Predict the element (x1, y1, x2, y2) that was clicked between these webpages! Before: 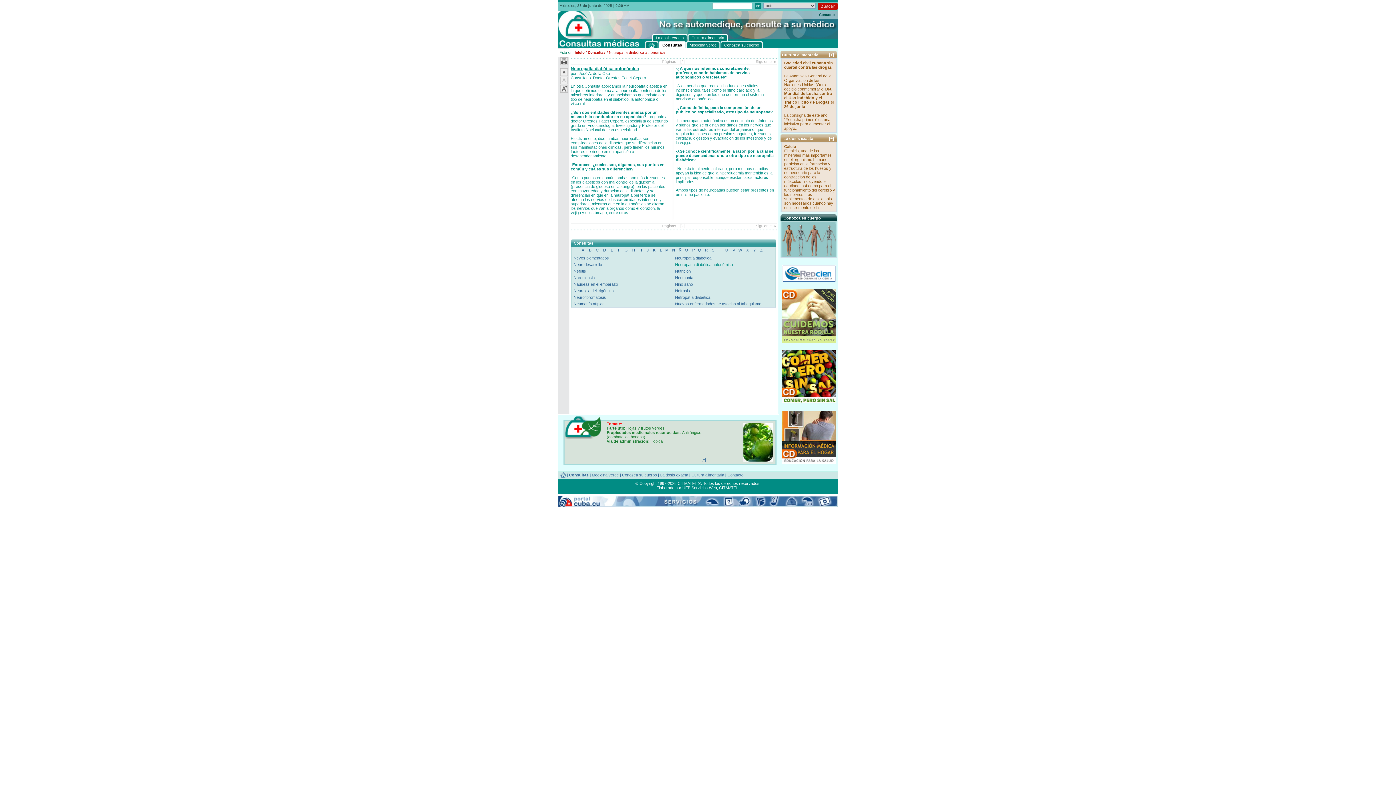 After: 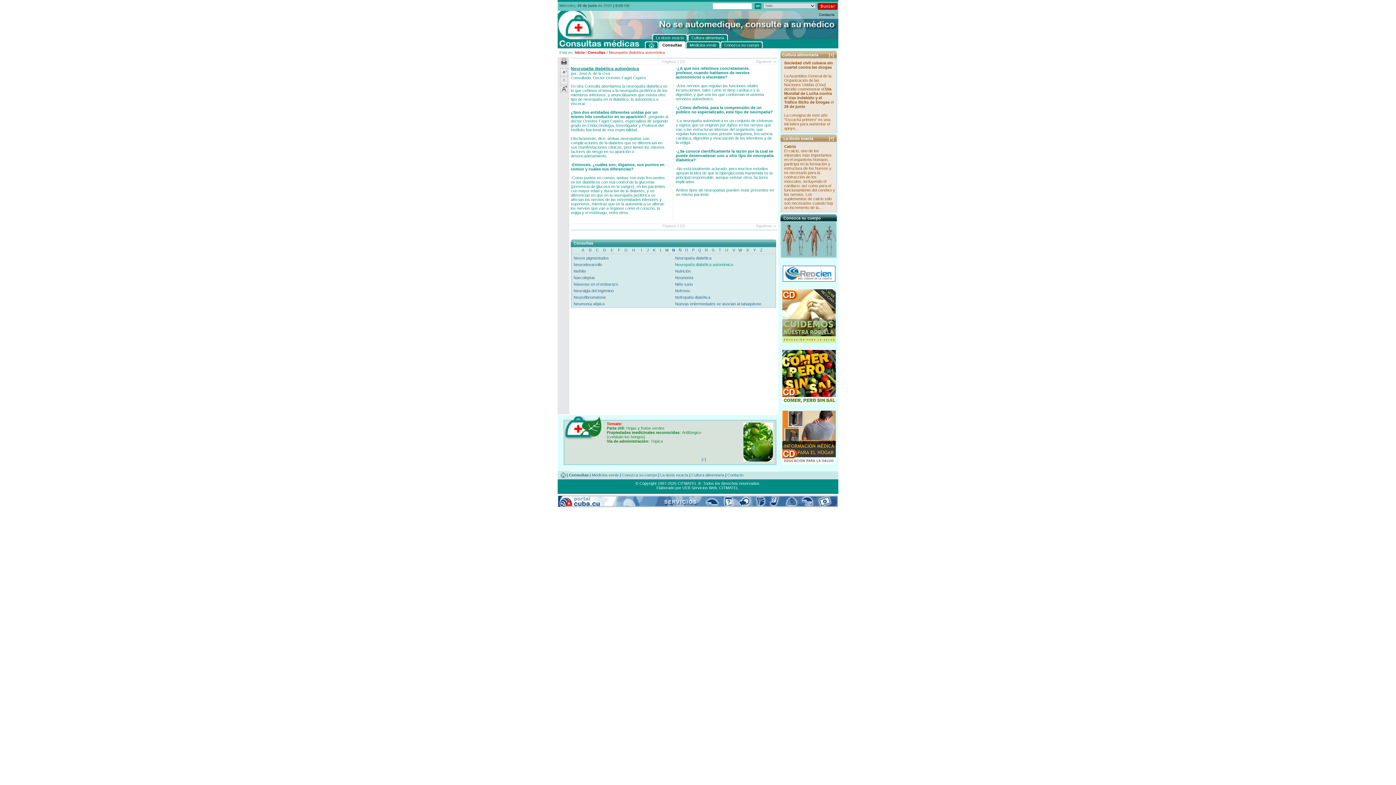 Action: bbox: (560, 80, 568, 85)